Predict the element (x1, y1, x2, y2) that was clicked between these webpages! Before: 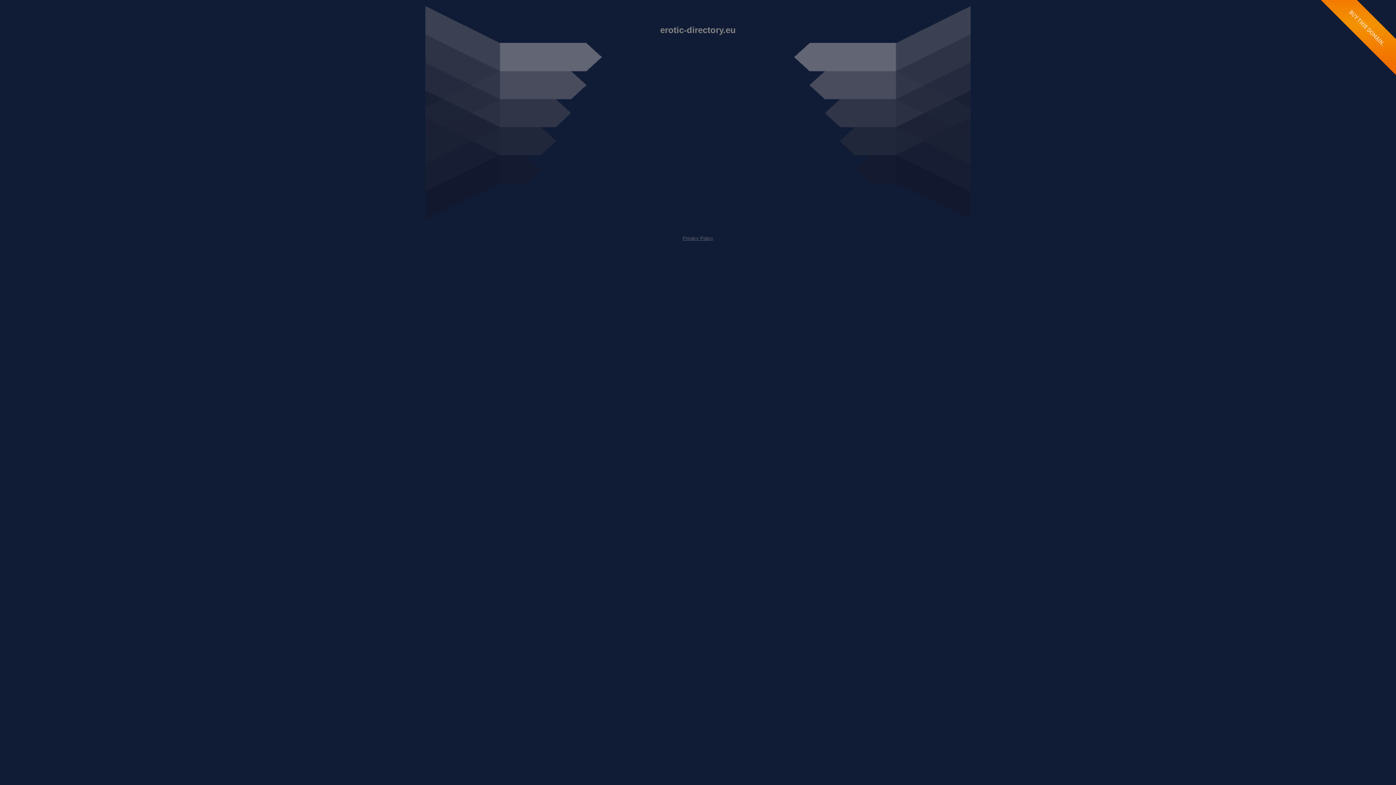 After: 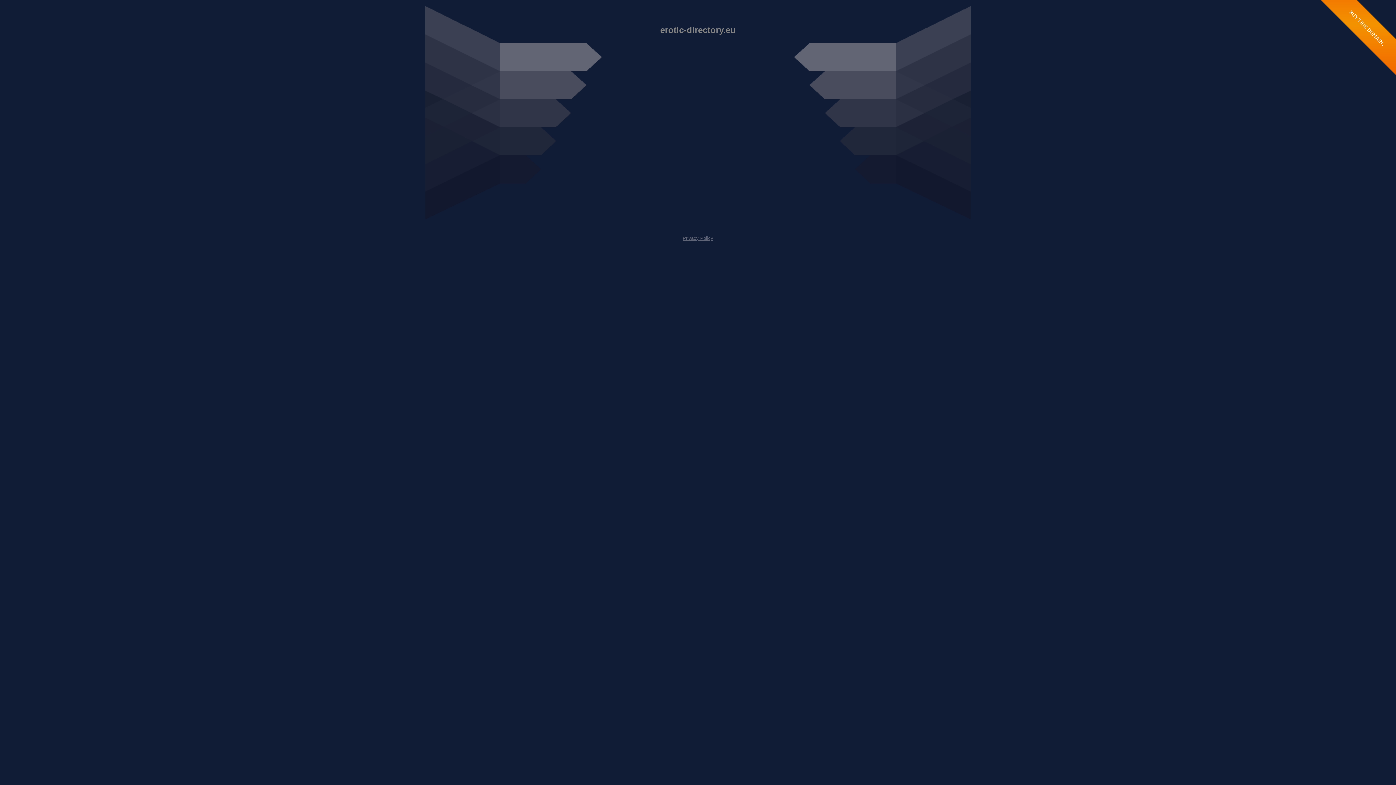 Action: bbox: (682, 235, 713, 241) label: Privacy Policy